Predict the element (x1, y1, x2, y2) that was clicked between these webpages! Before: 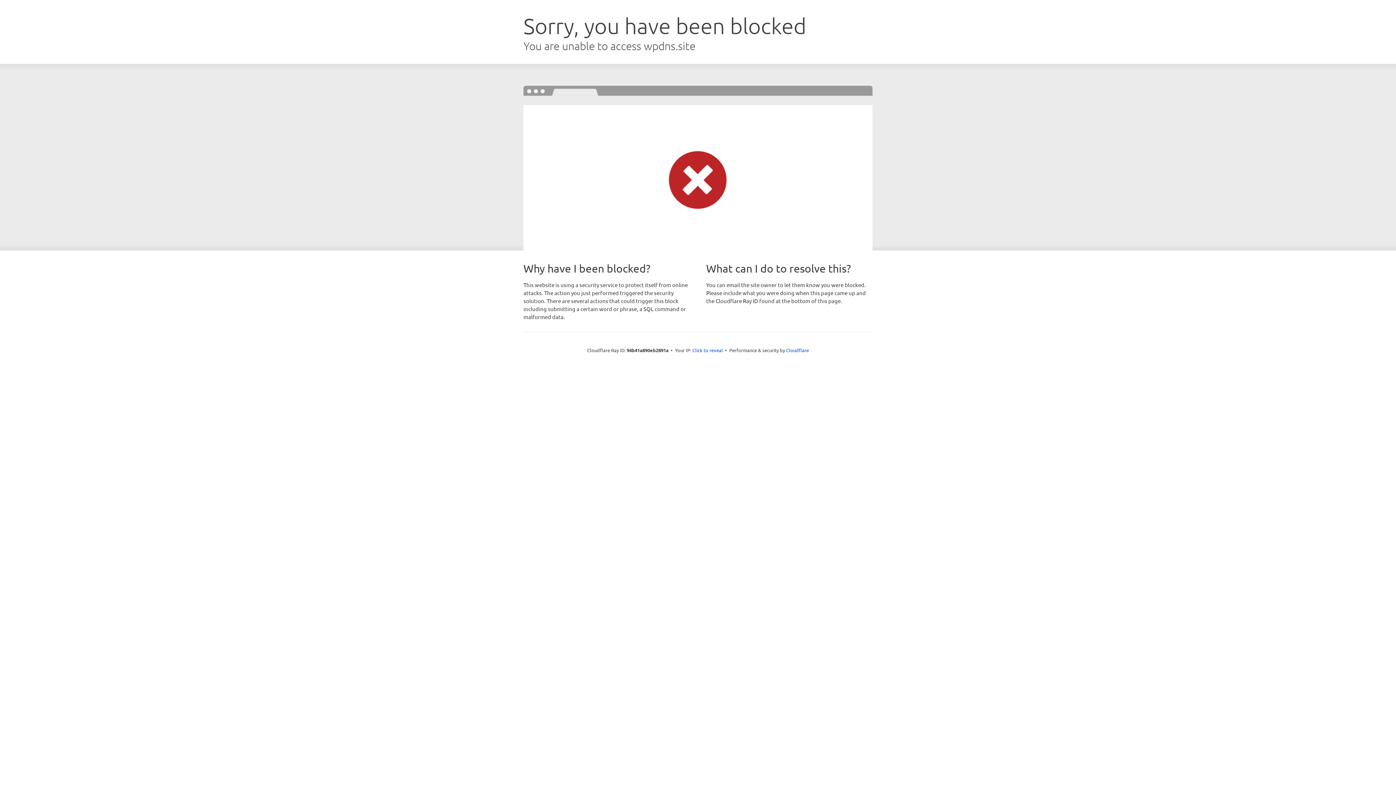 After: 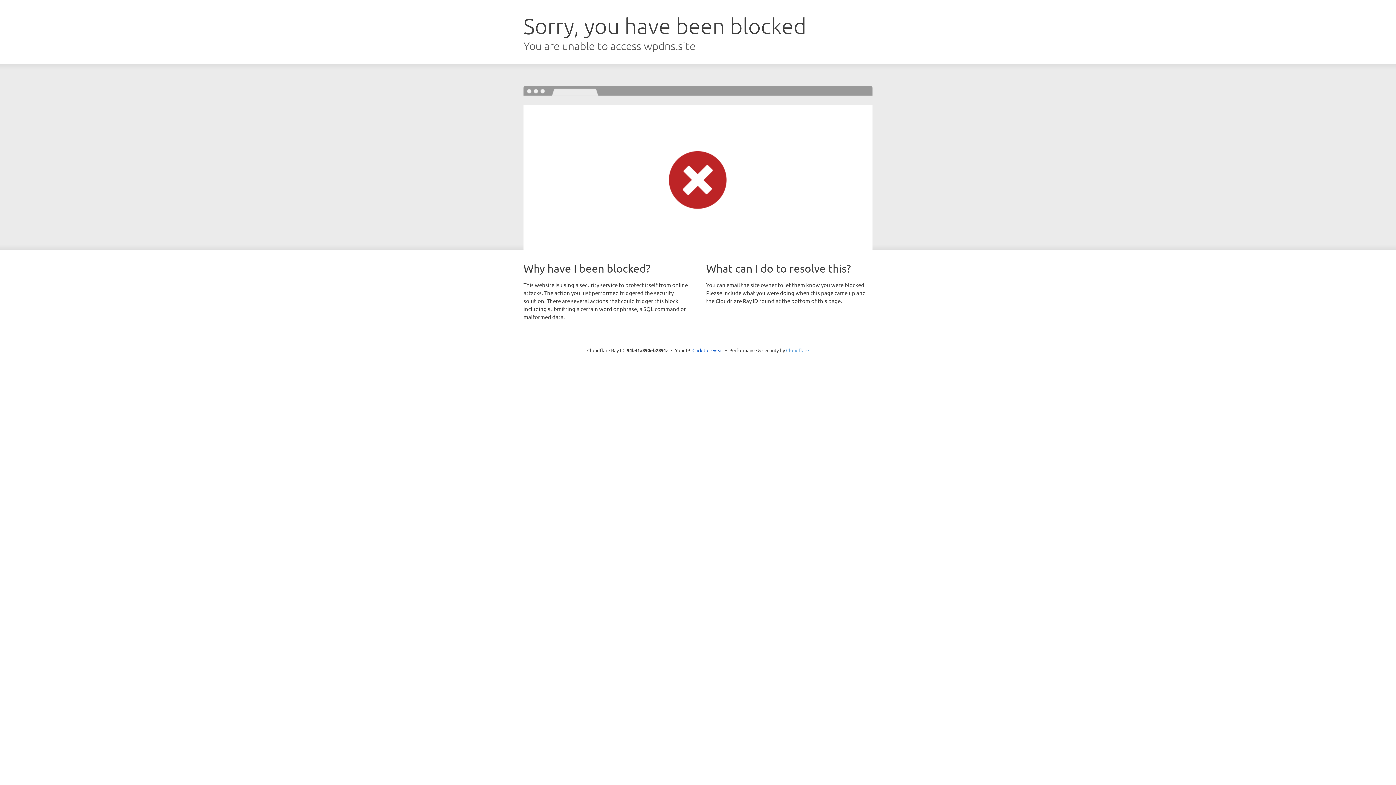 Action: bbox: (786, 347, 809, 353) label: Cloudflare